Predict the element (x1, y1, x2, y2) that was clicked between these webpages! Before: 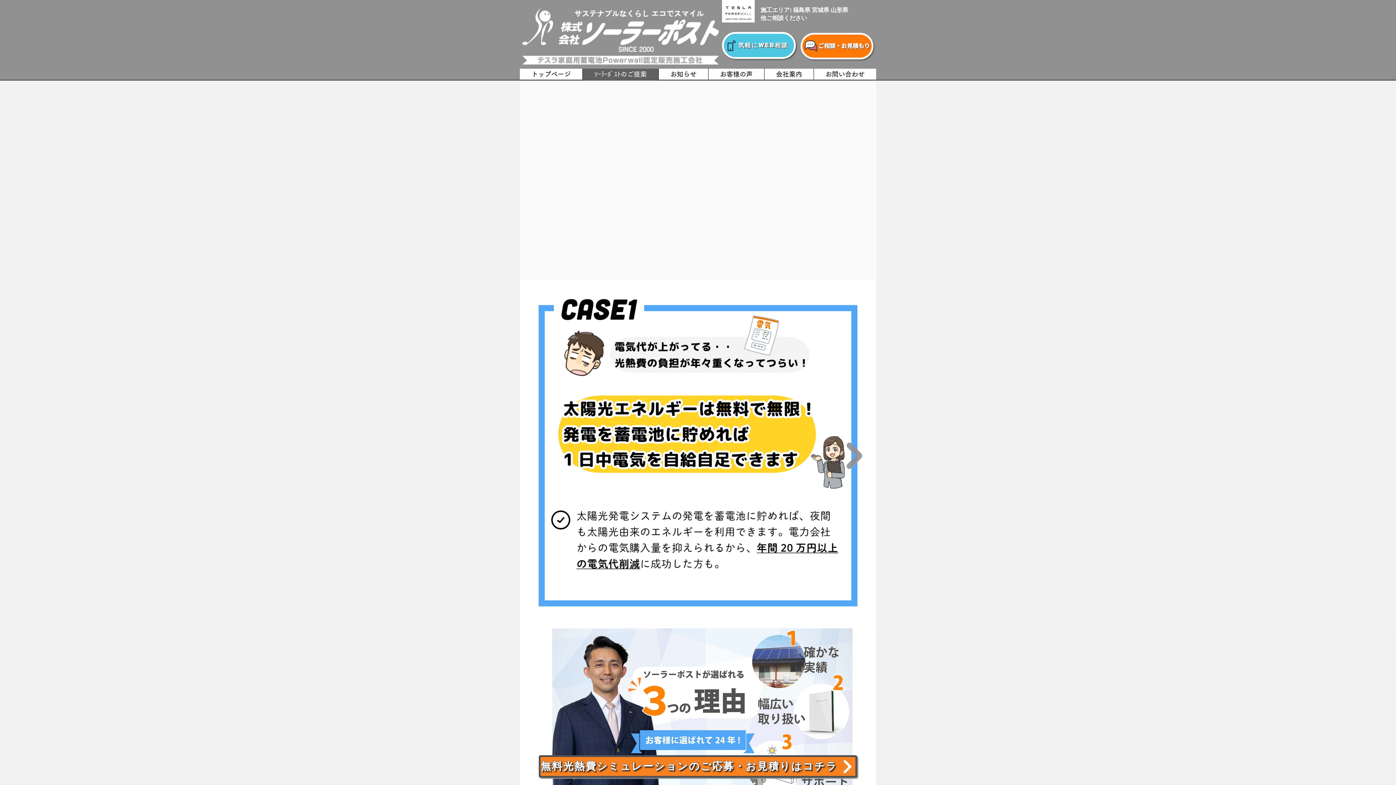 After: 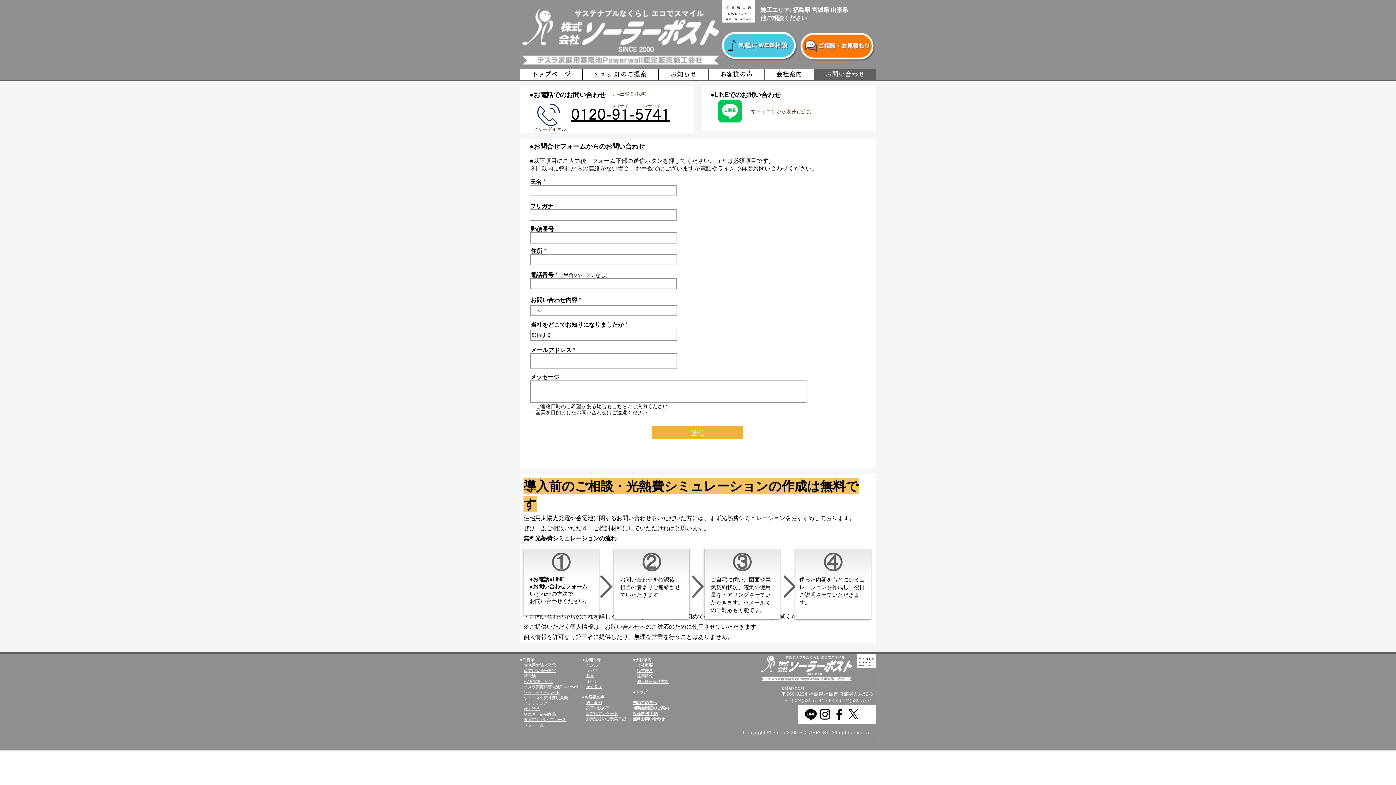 Action: label: お問い合わせ bbox: (813, 68, 876, 79)